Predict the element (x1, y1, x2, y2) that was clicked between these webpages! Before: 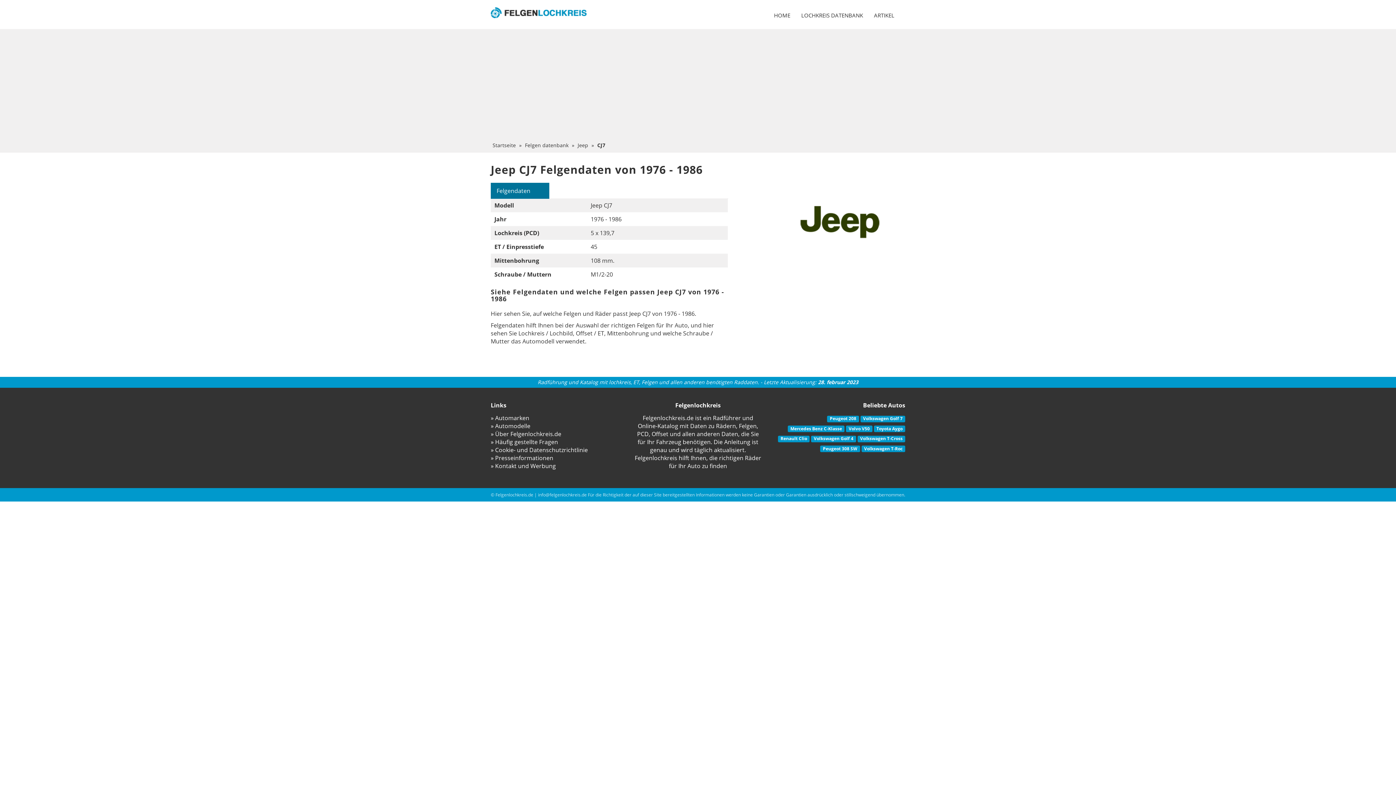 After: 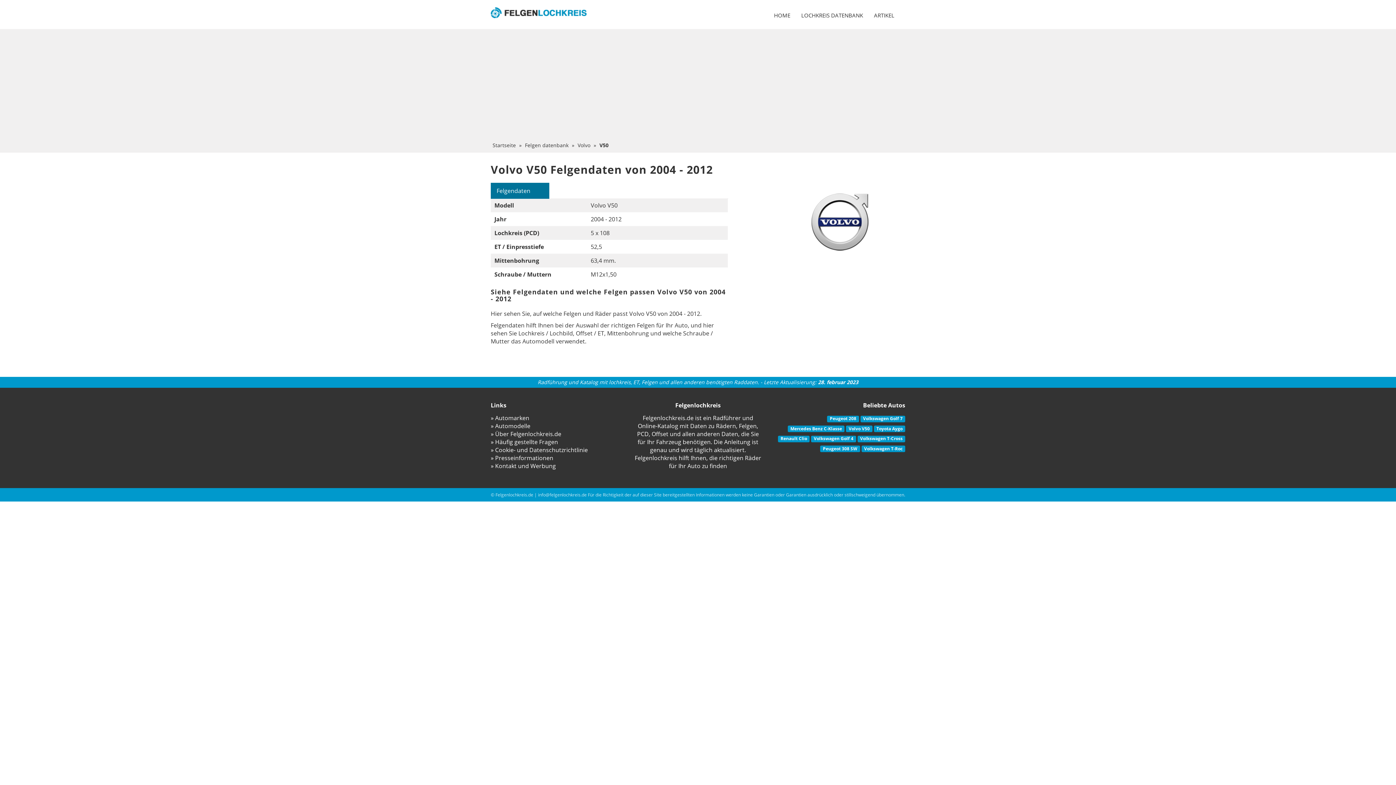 Action: bbox: (848, 425, 869, 431) label: Volvo V50